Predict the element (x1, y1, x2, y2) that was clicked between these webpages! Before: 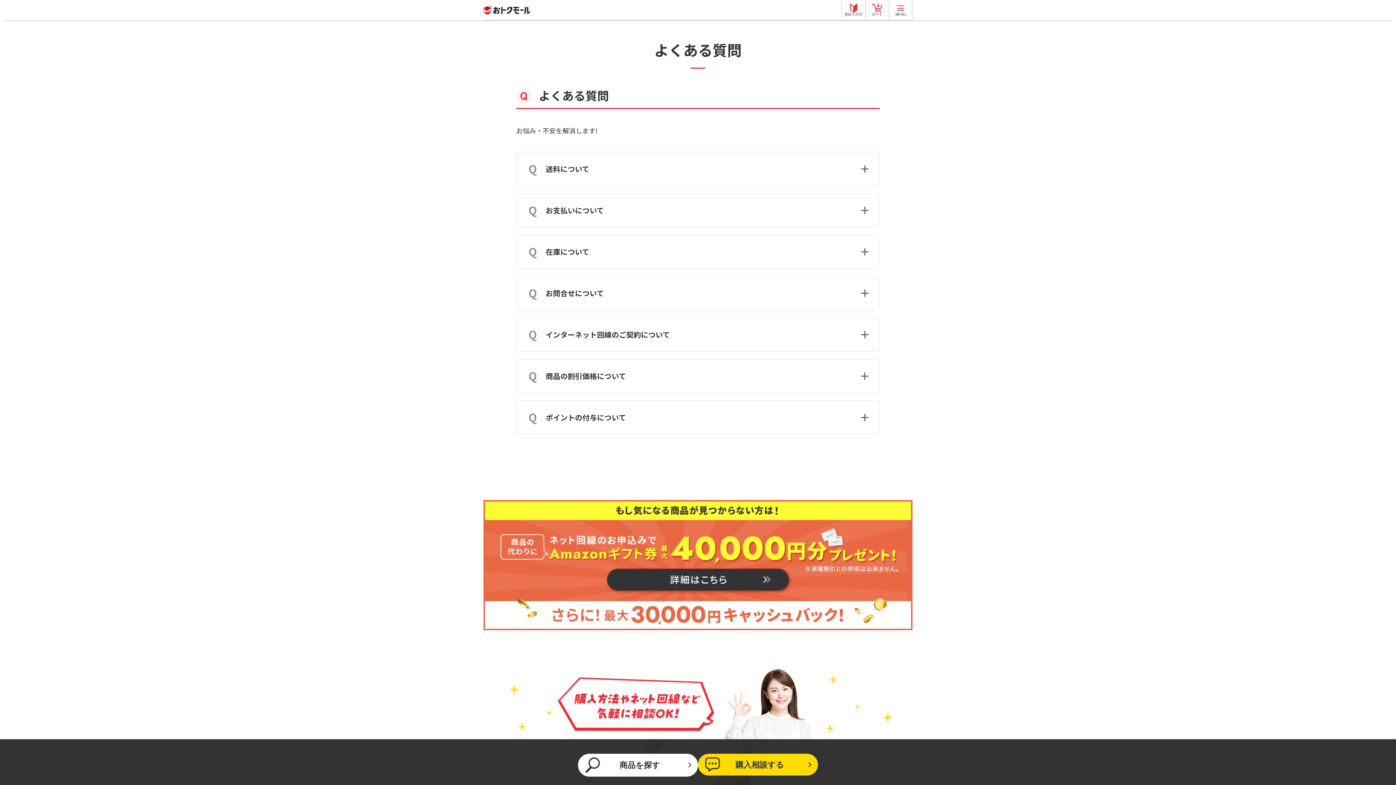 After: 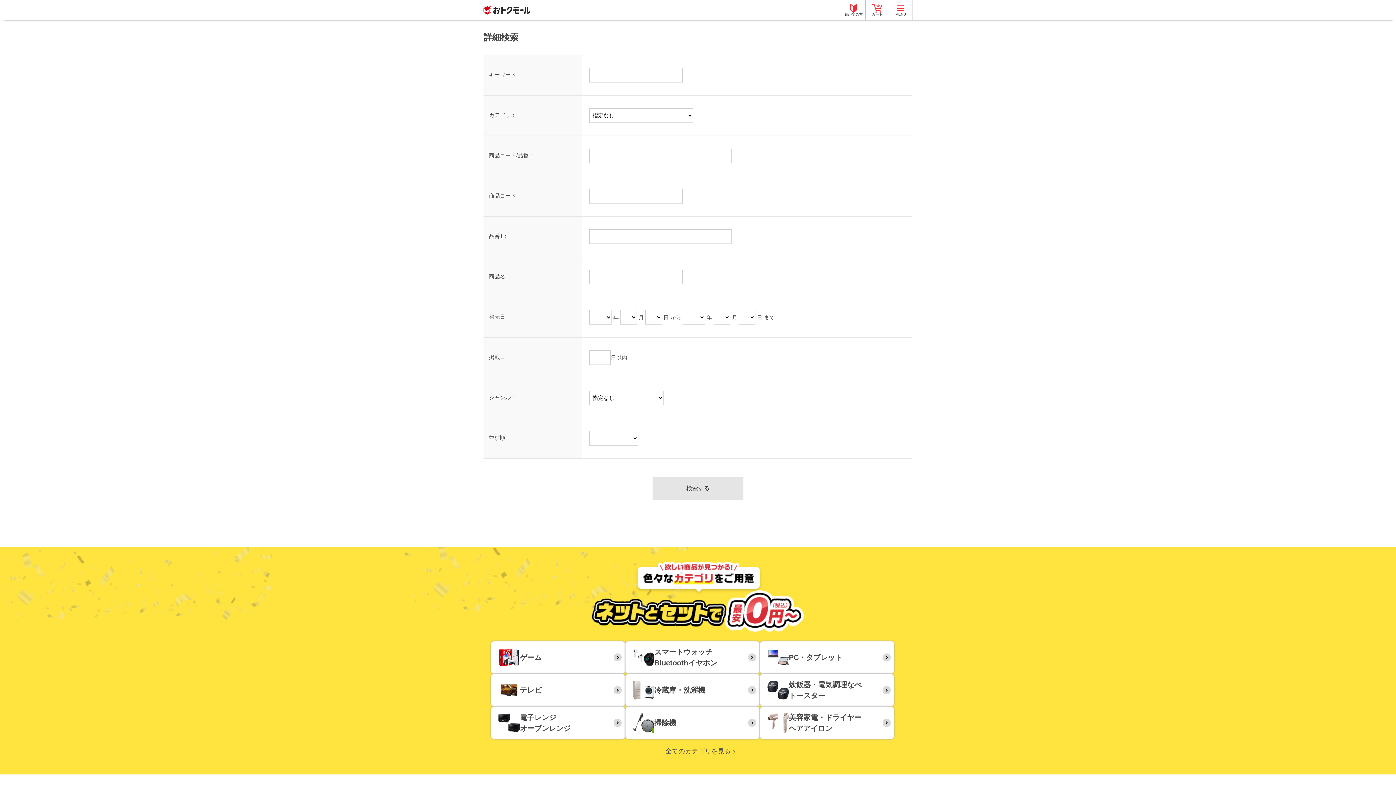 Action: label: 商品を探す bbox: (578, 754, 698, 776)